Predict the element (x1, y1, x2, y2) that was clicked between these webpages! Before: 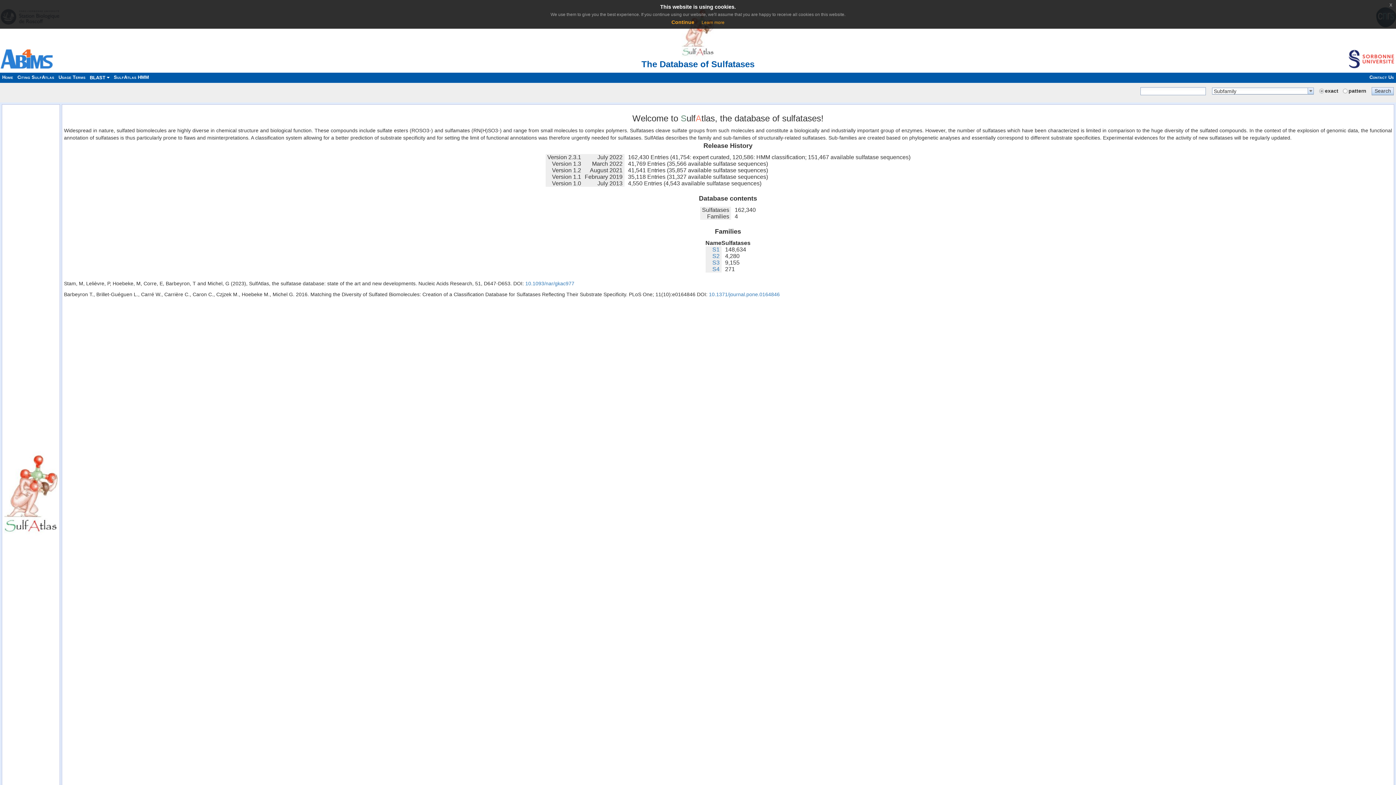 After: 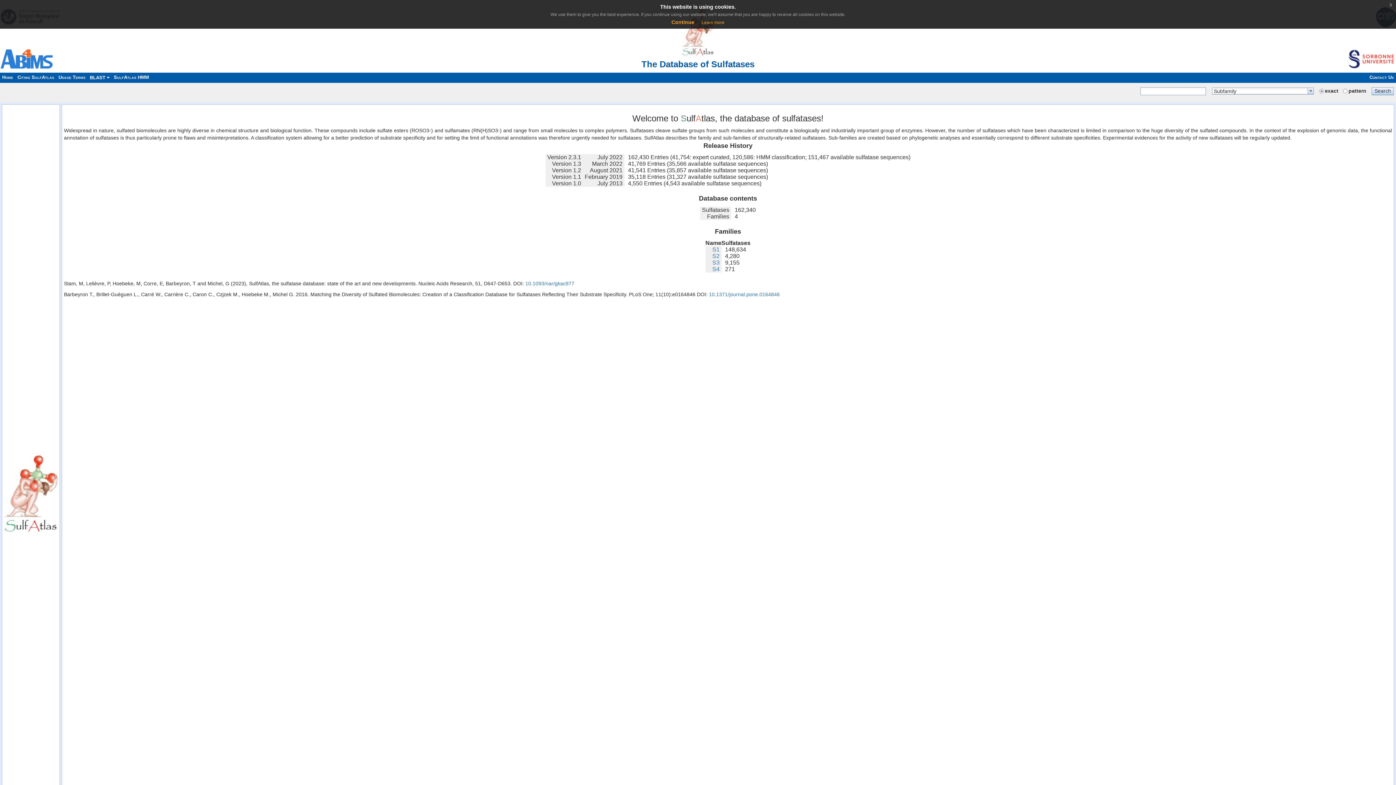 Action: label: Home bbox: (0, 74, 15, 80)